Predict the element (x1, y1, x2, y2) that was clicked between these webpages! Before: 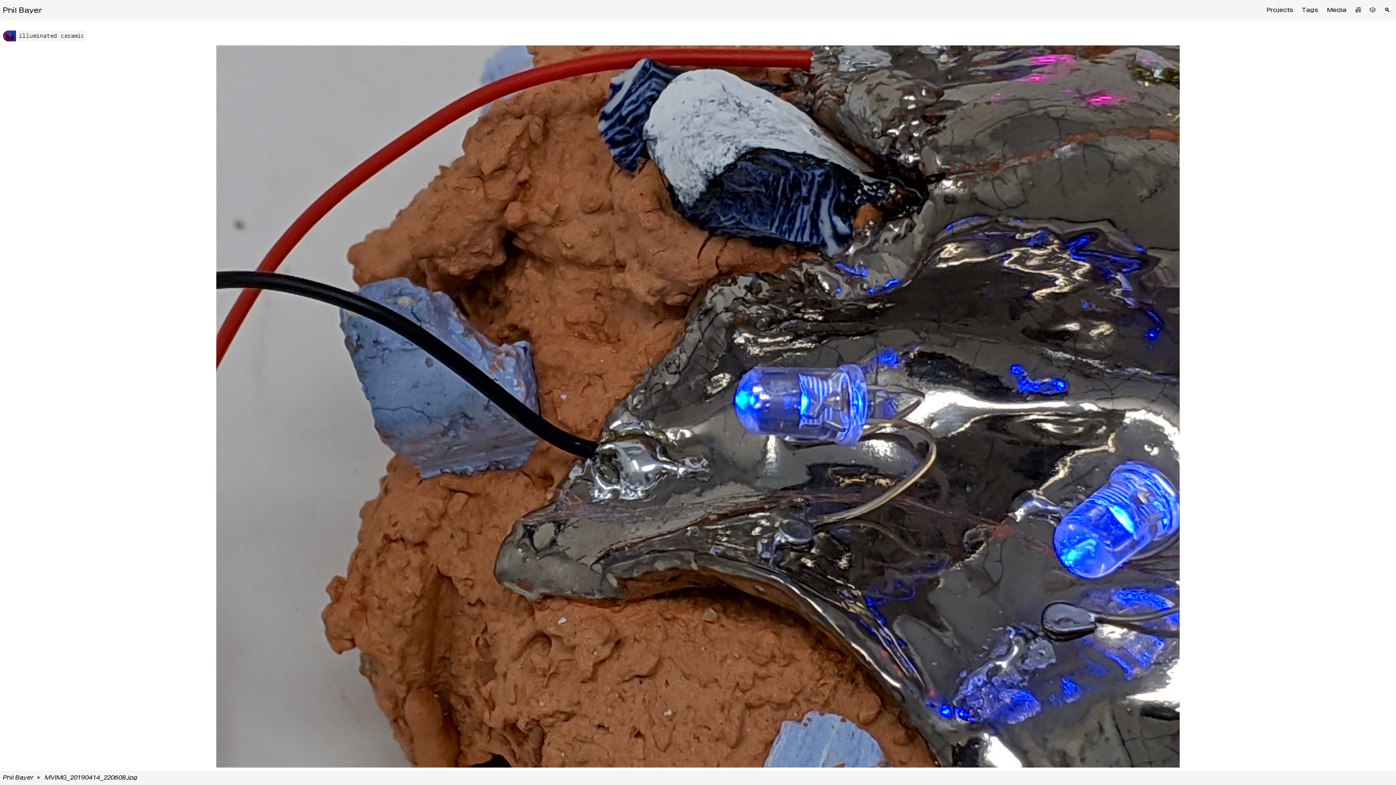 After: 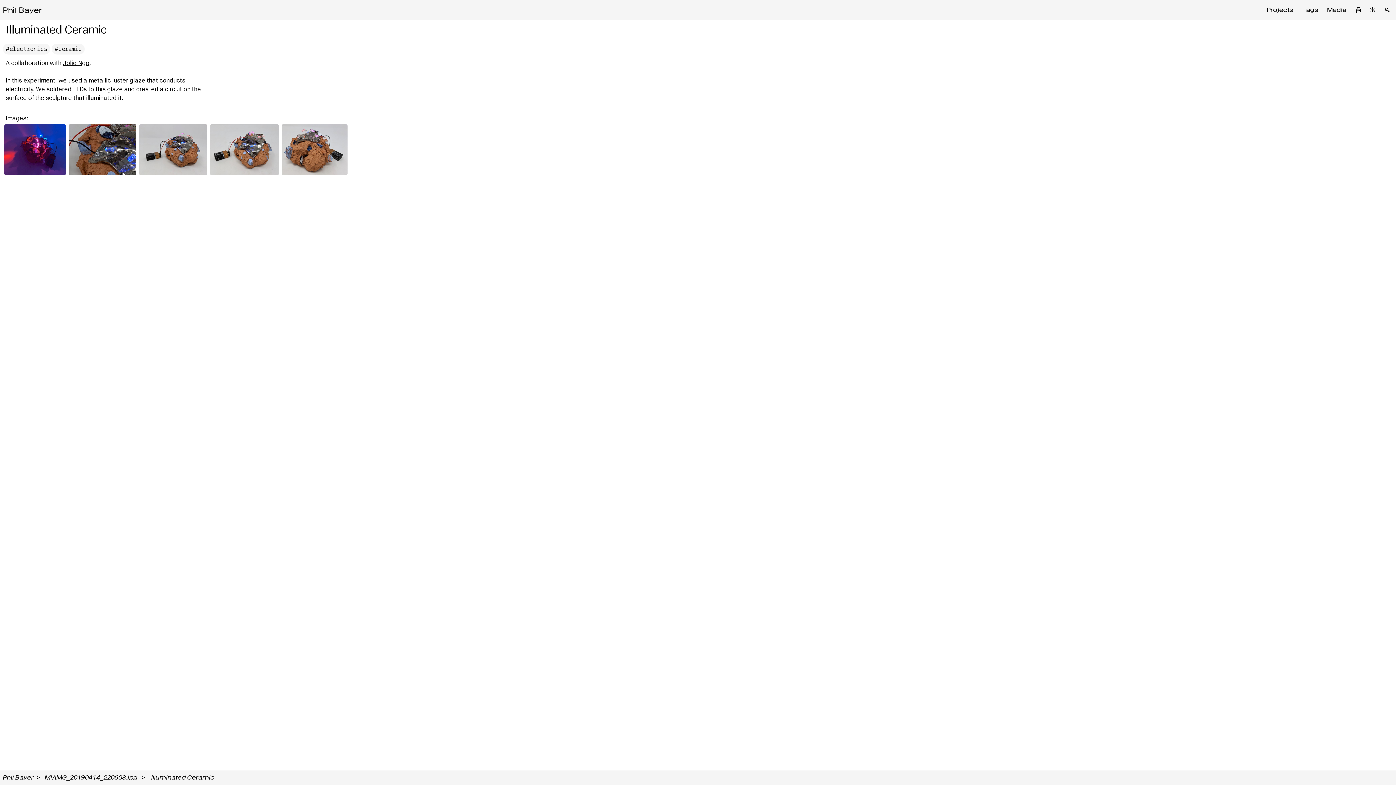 Action: label: illuminated ceramic bbox: (2, 29, 88, 44)